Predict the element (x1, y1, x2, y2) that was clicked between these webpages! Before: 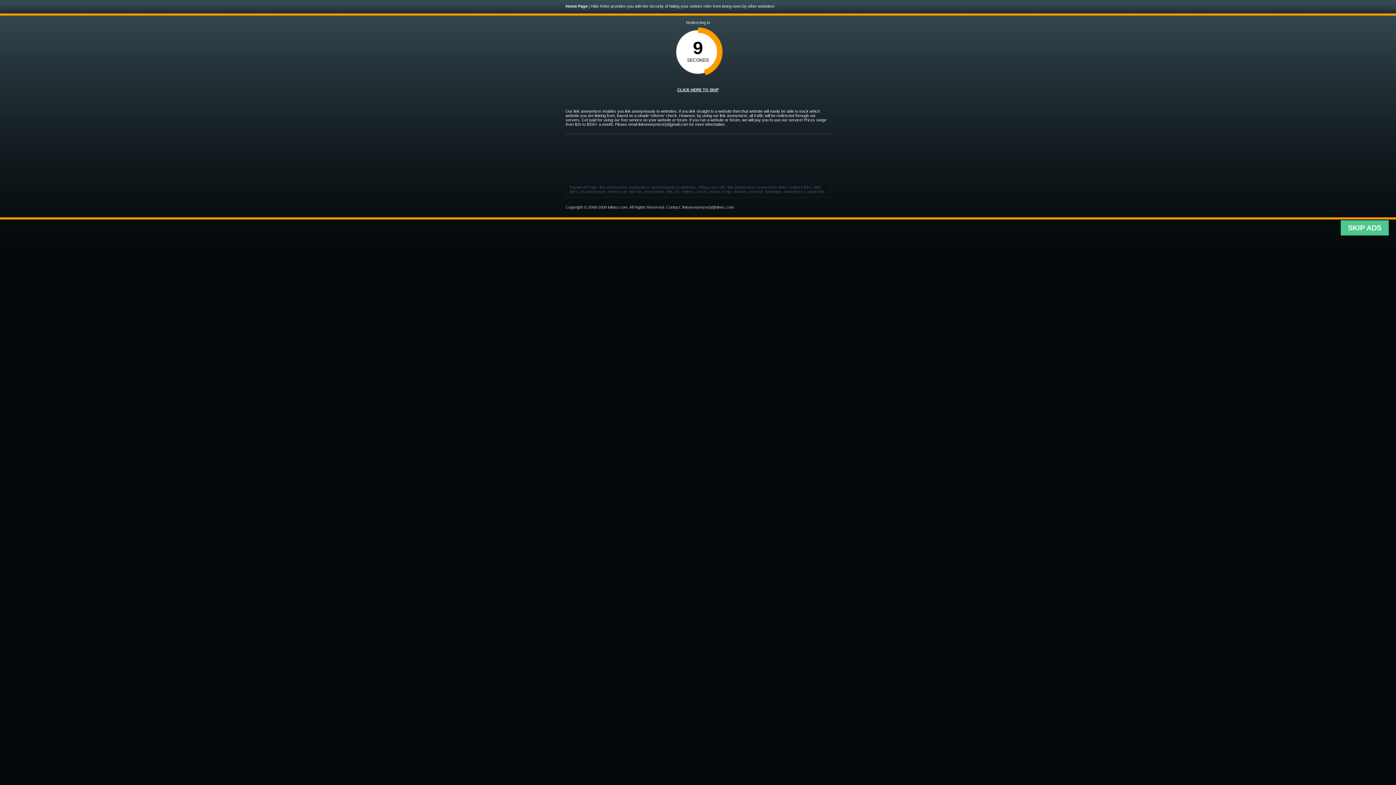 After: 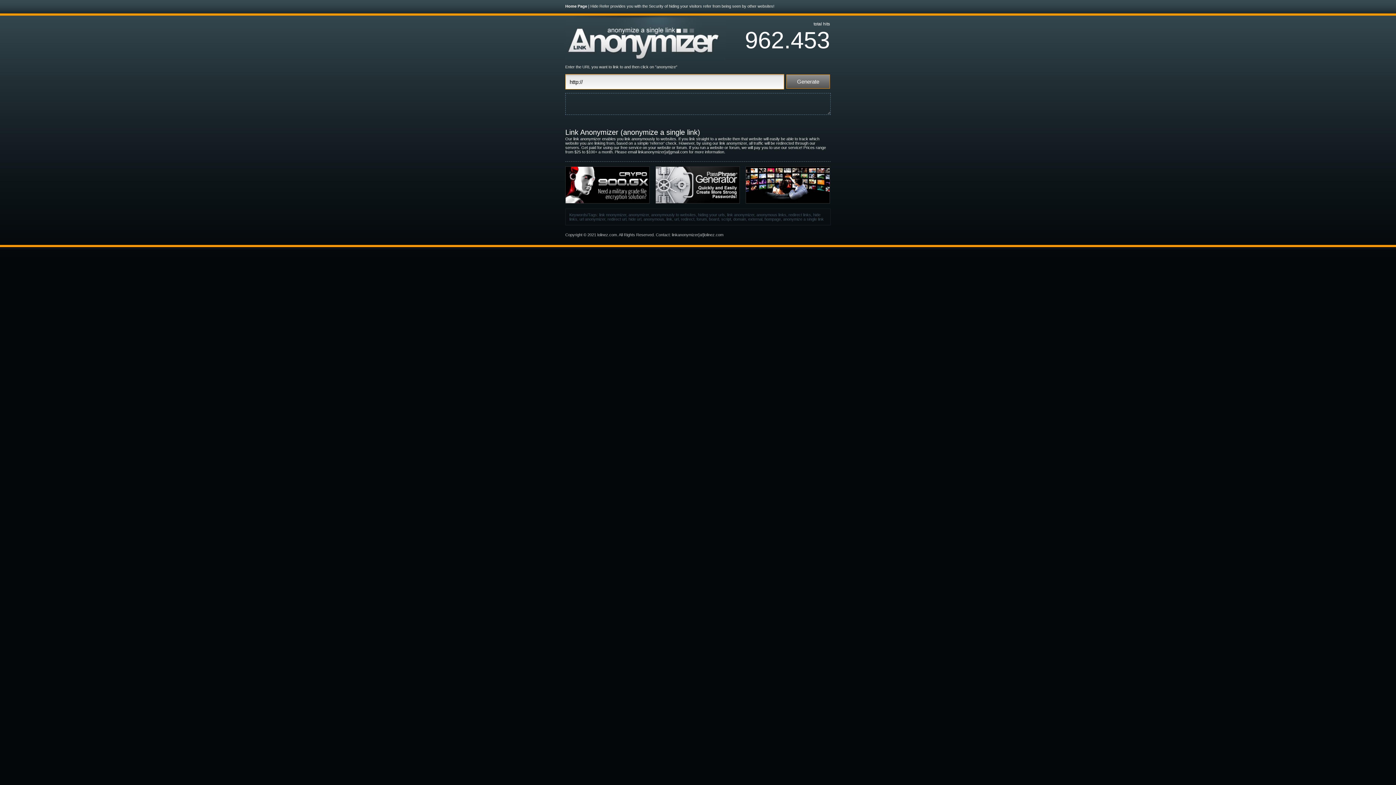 Action: bbox: (565, 4, 587, 8) label: Home Page